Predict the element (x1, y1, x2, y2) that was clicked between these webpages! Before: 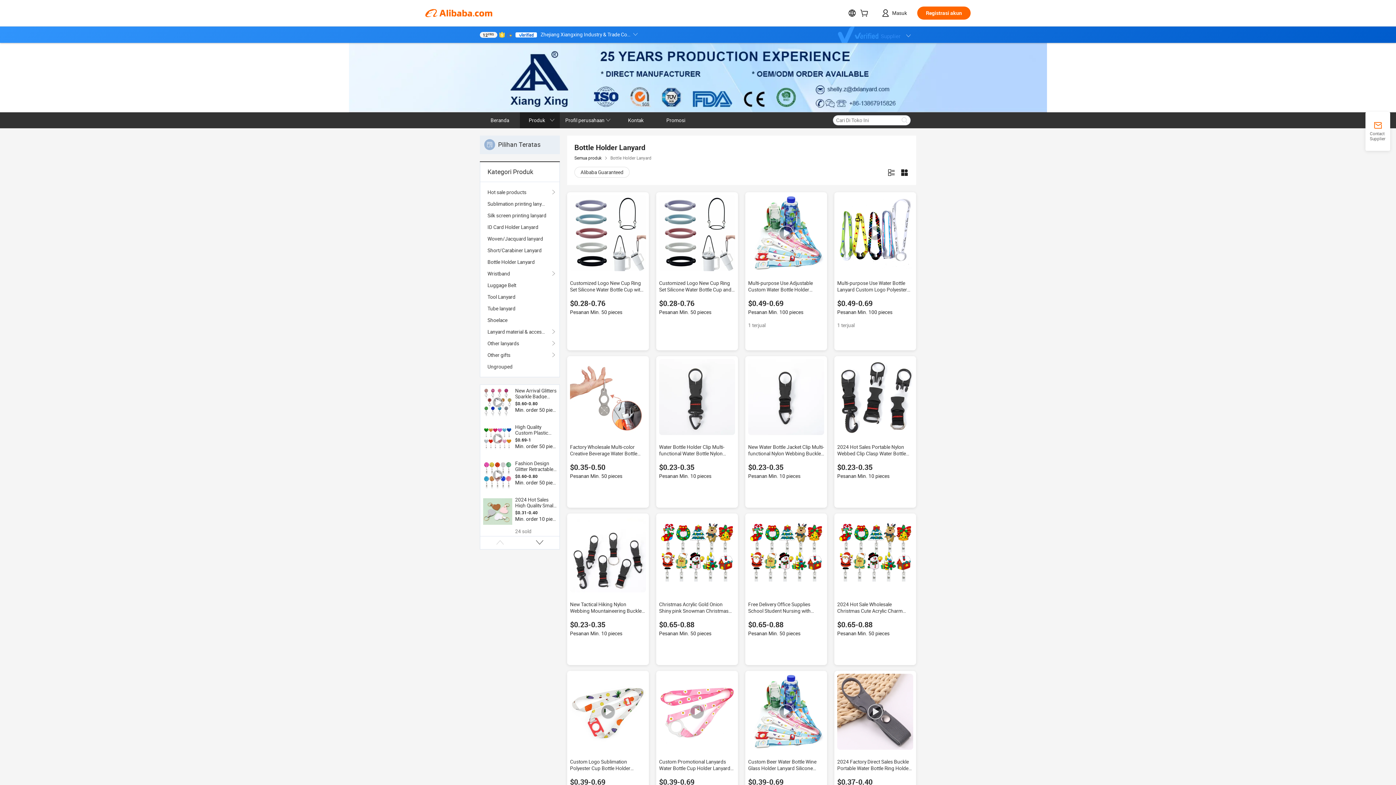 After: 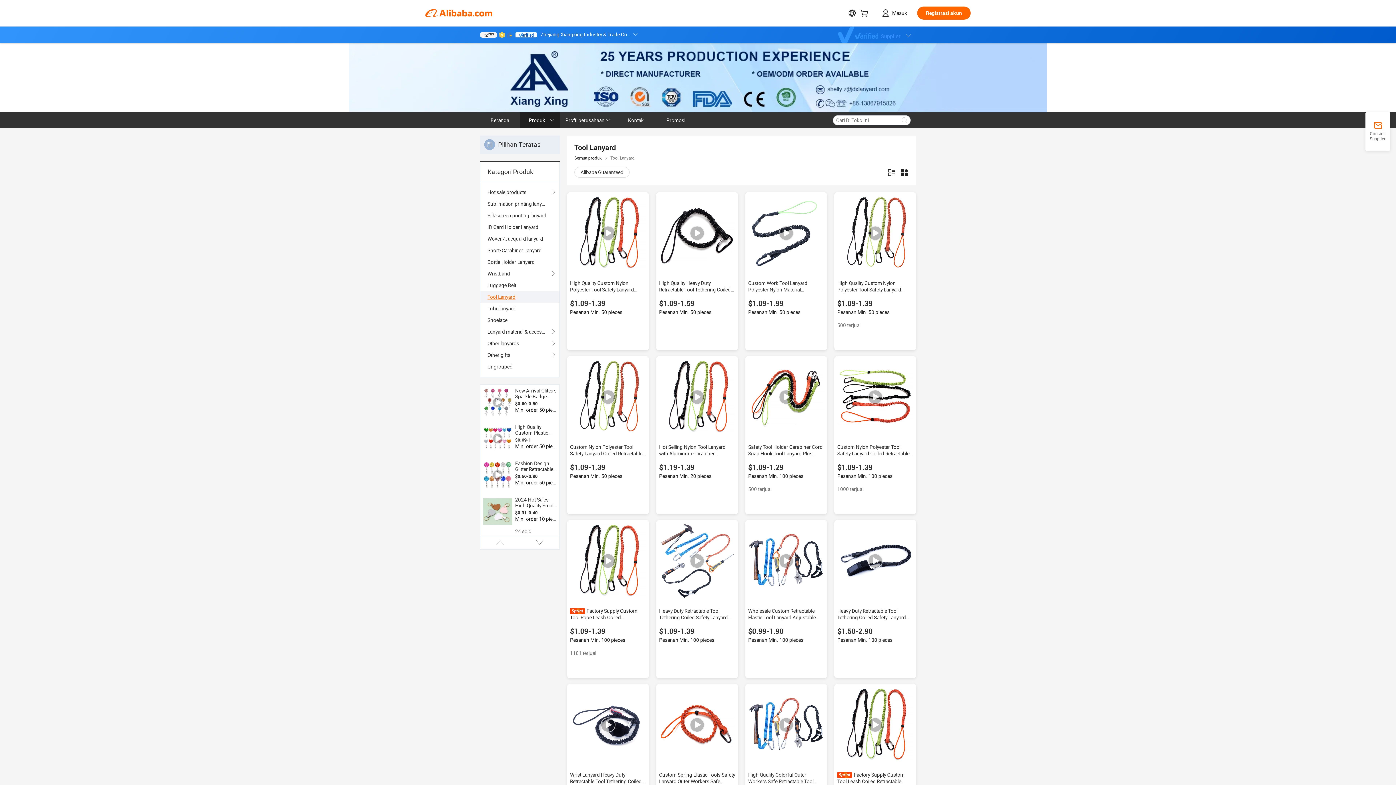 Action: bbox: (487, 291, 552, 302) label: Tool Lanyard